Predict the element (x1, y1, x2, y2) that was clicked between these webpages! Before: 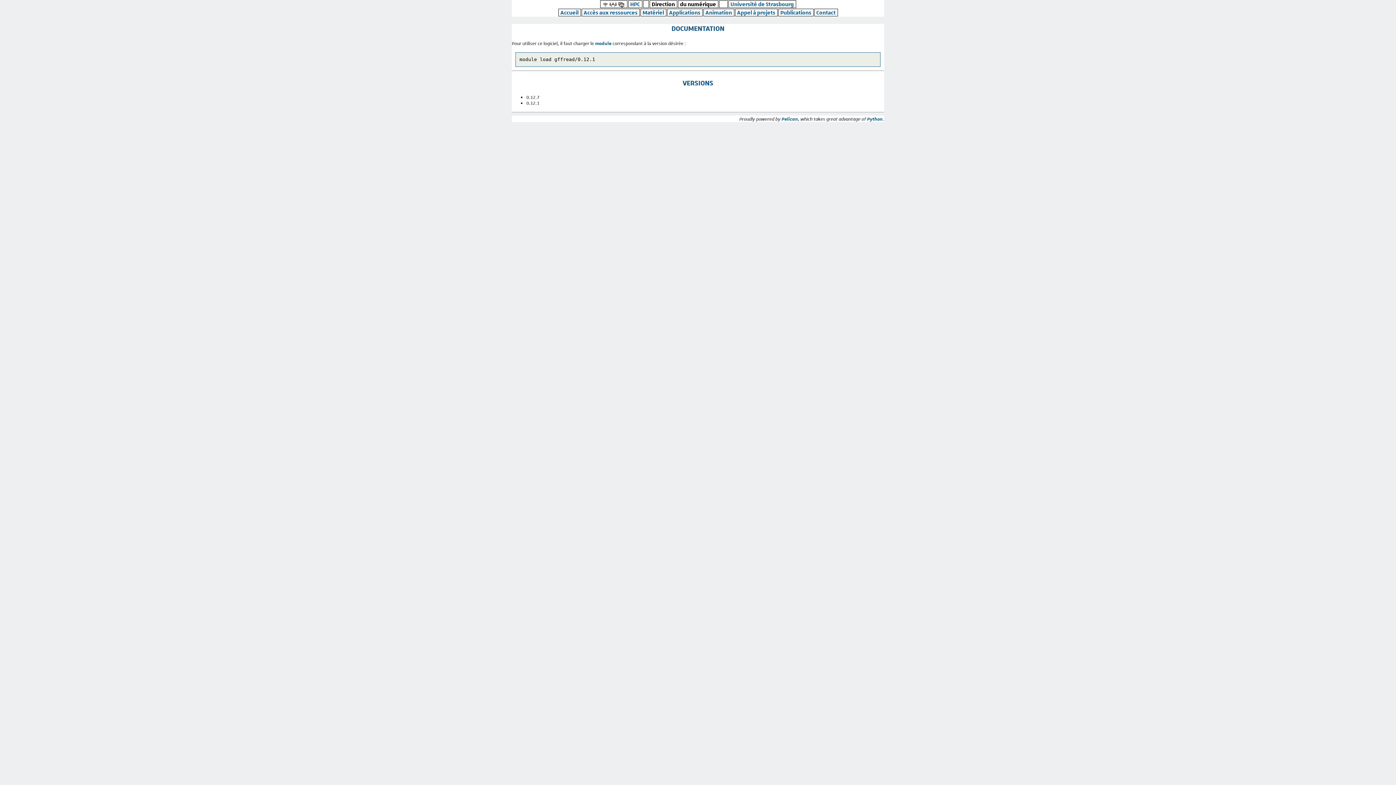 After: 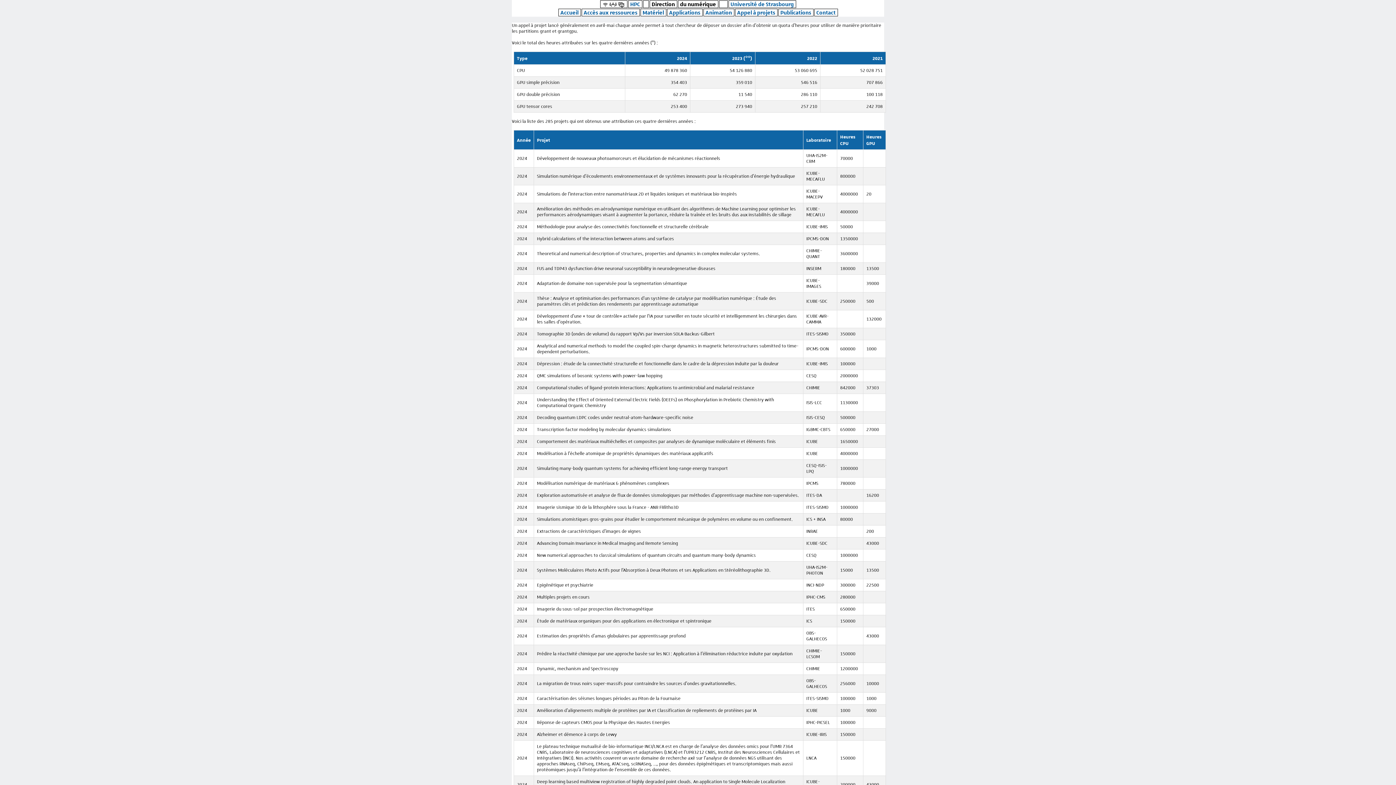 Action: label: Appel à projets bbox: (737, 9, 775, 16)